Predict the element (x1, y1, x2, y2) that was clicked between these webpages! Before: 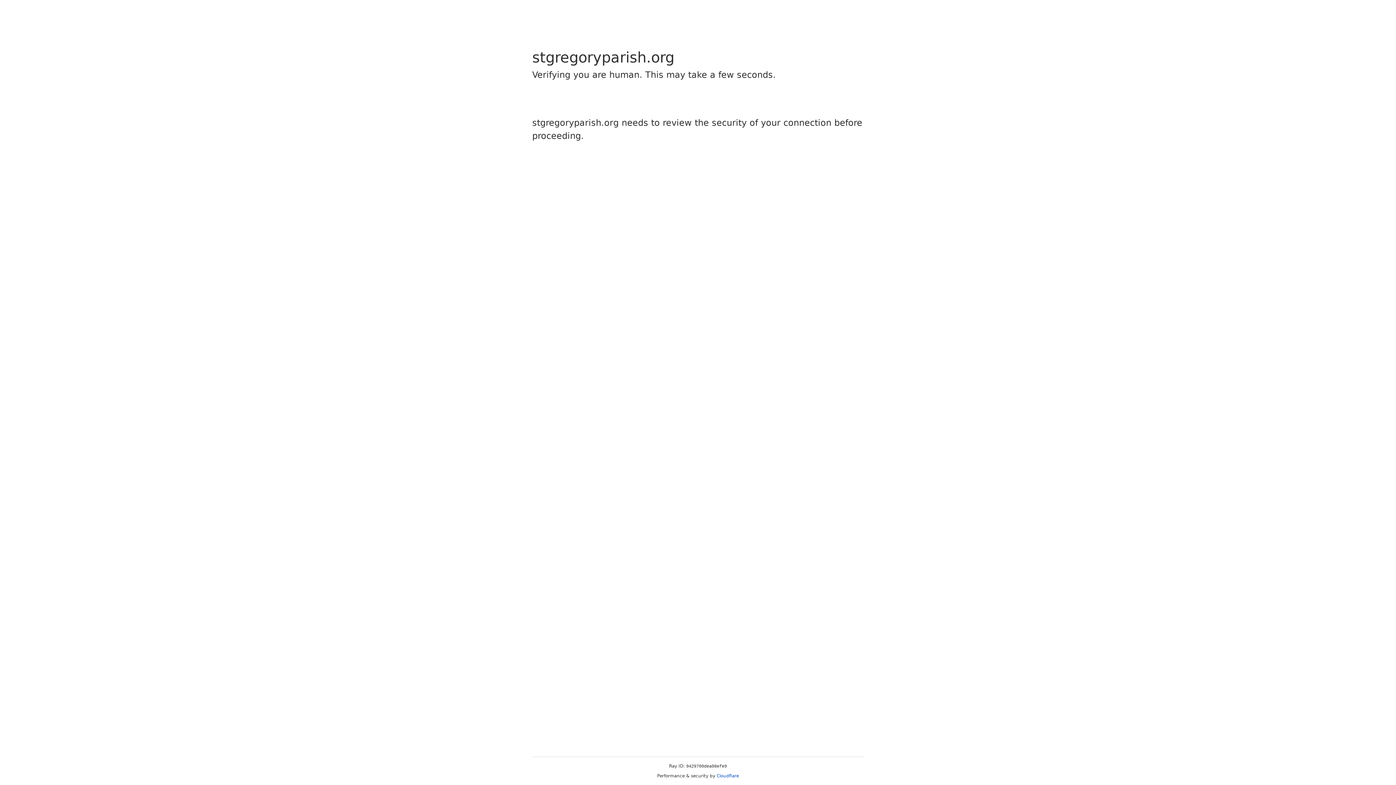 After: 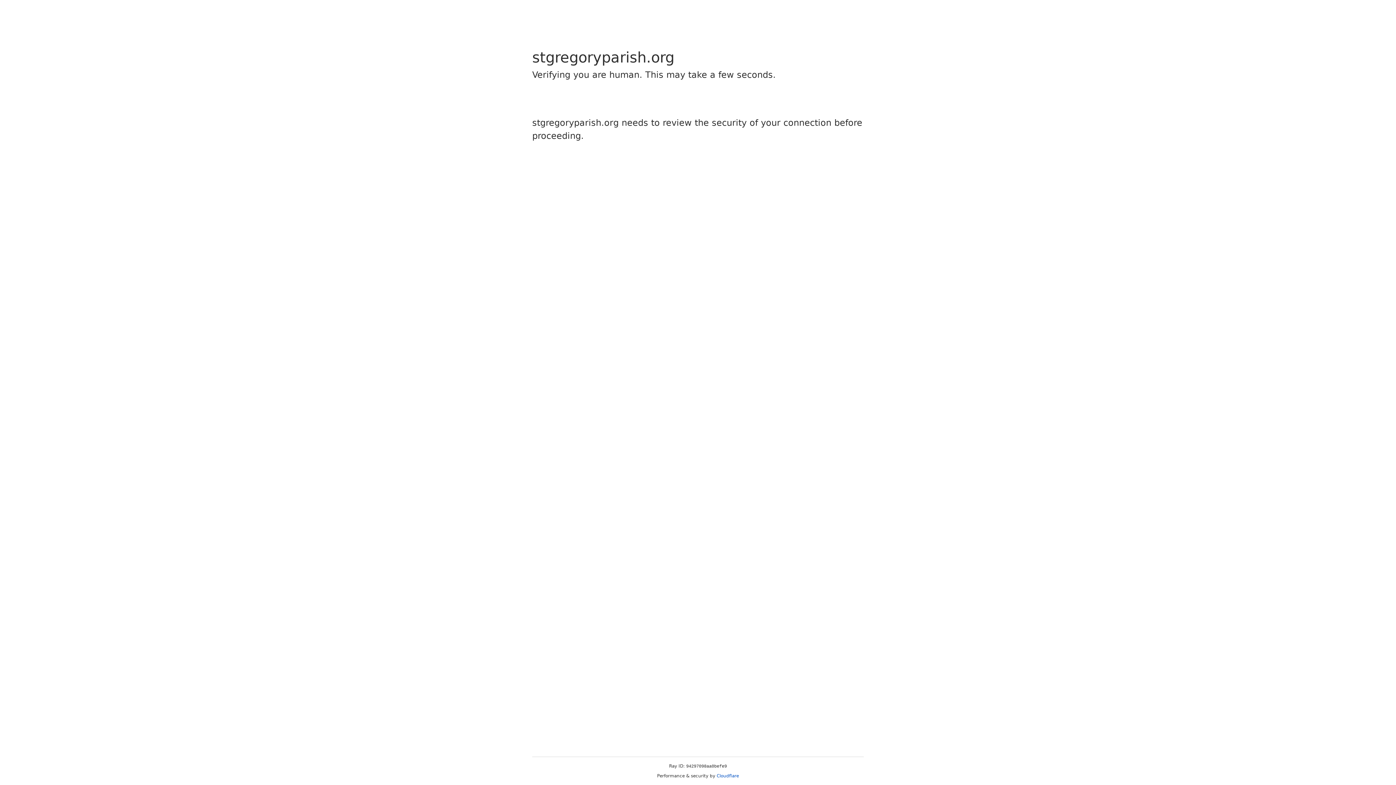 Action: label: Cloudflare bbox: (716, 773, 739, 778)